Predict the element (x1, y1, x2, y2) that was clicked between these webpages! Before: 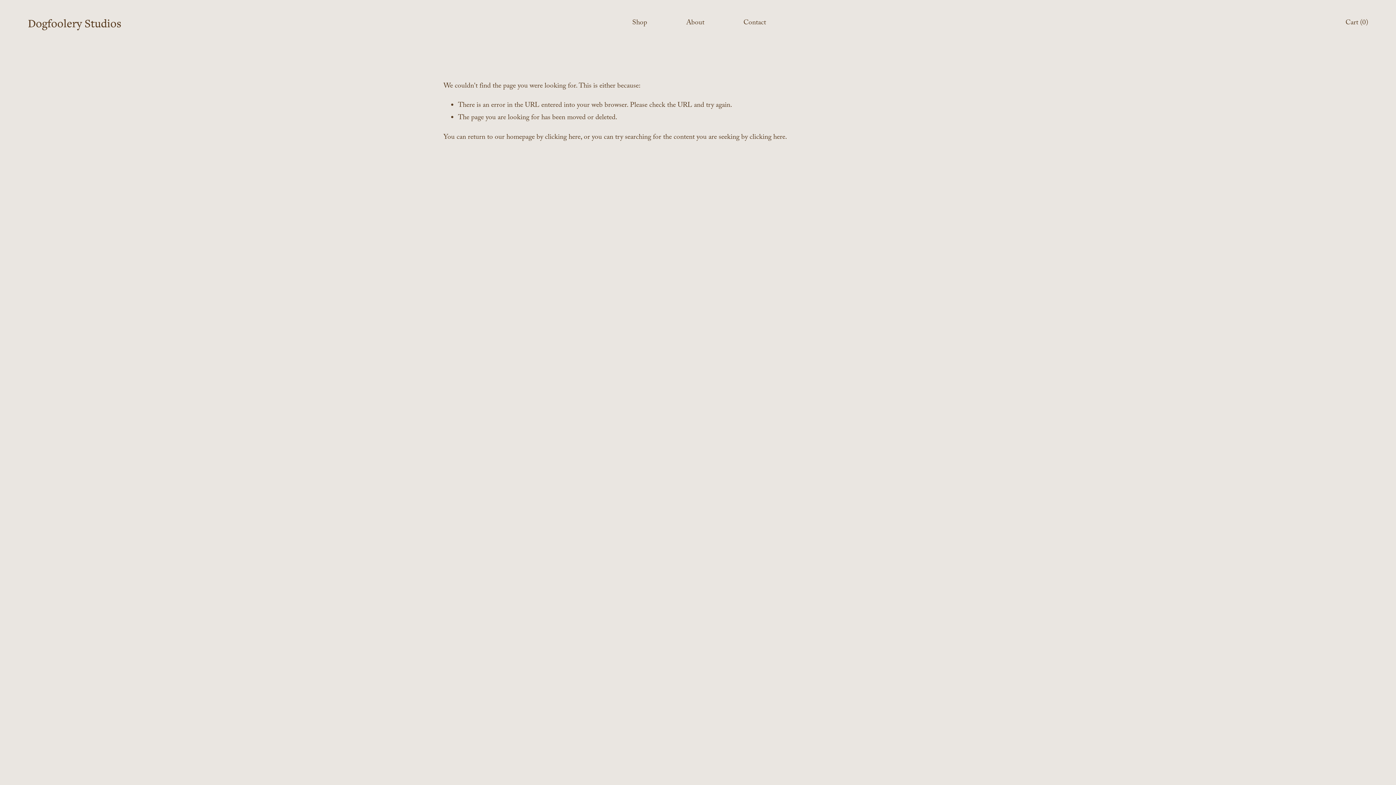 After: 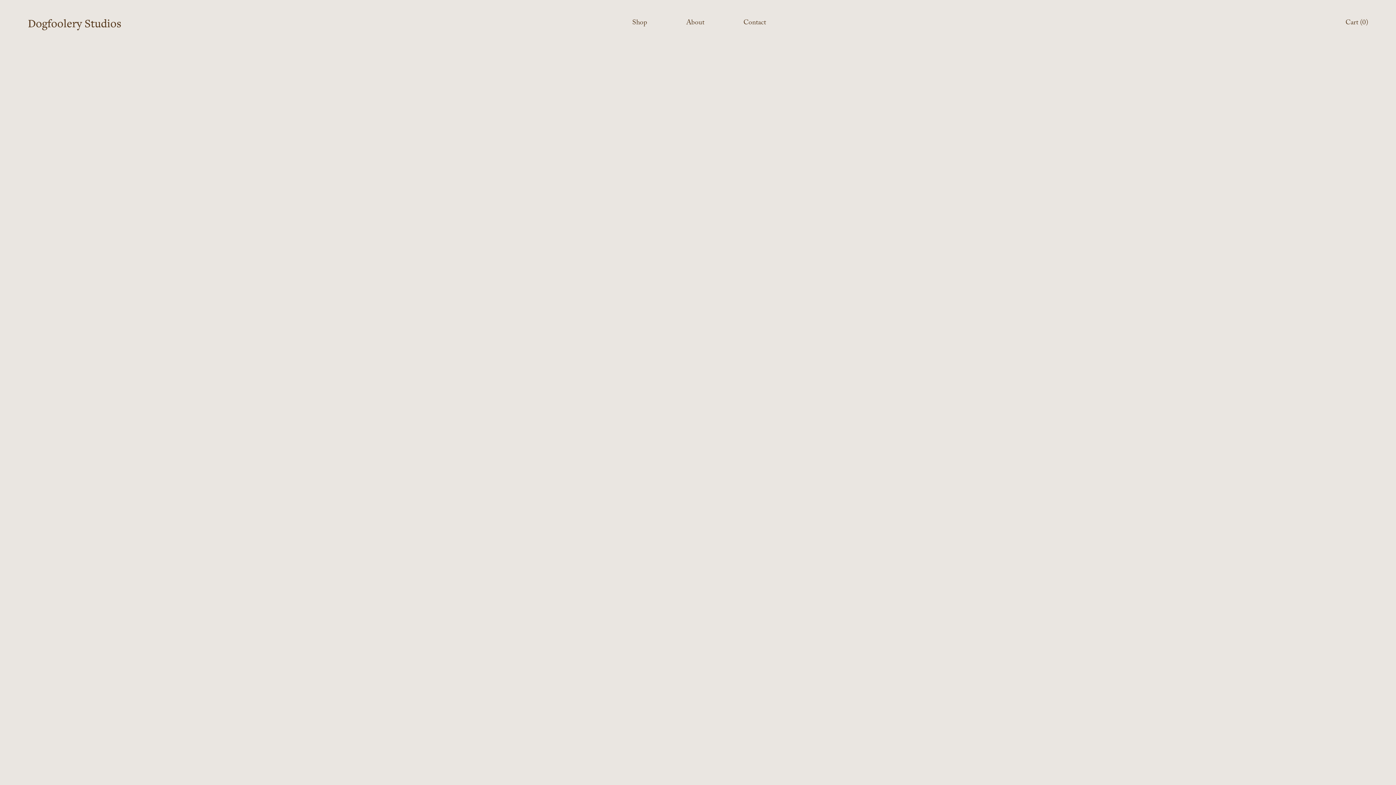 Action: bbox: (1345, 17, 1368, 29) label: Cart (0)